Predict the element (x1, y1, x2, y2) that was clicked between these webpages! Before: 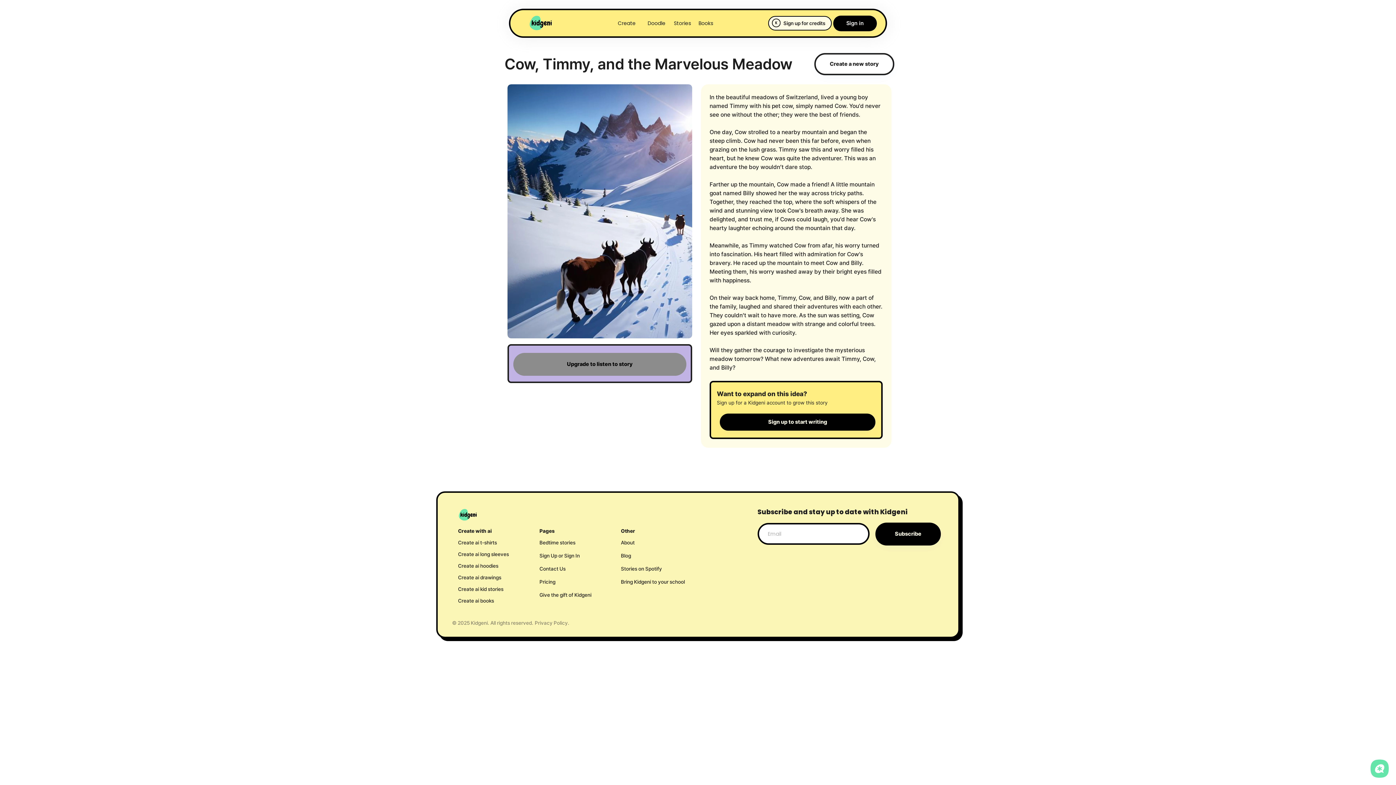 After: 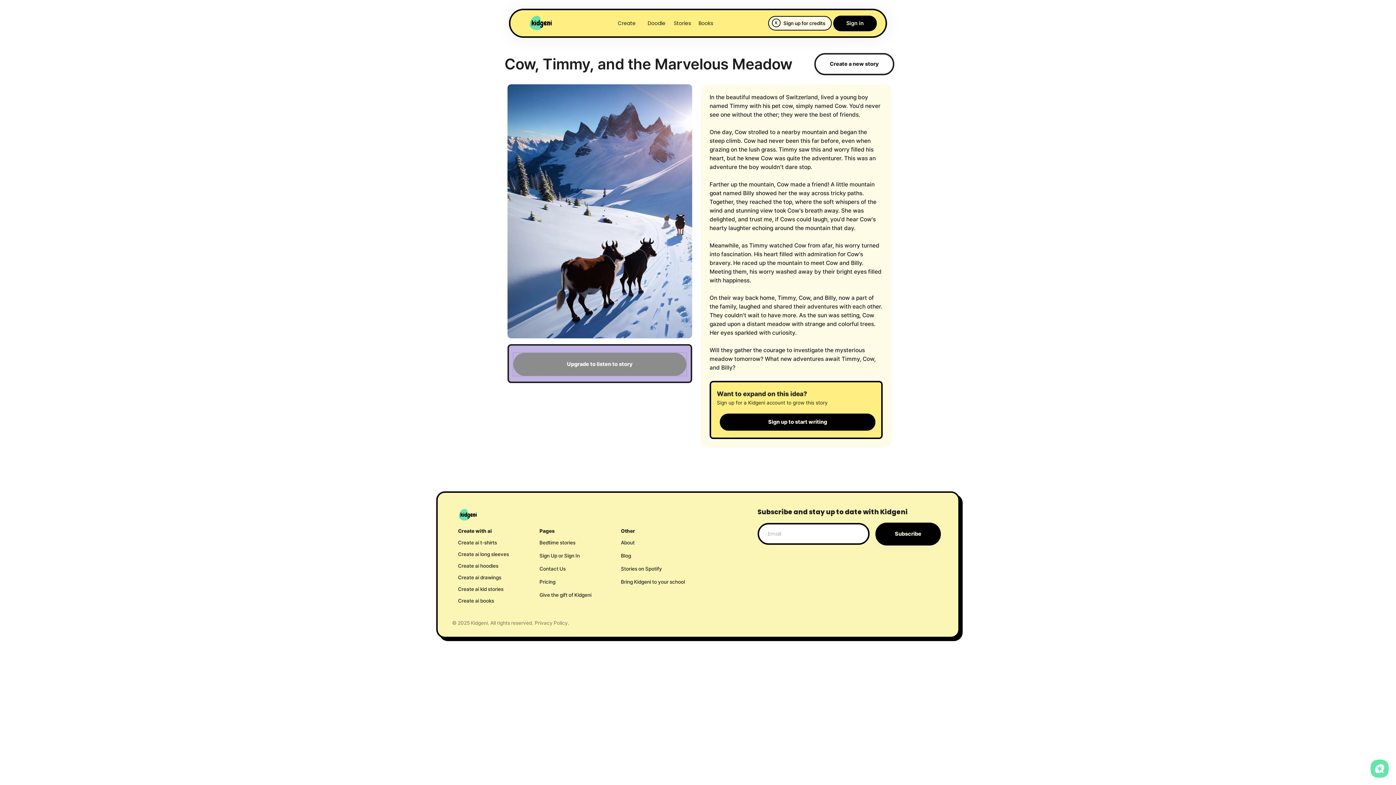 Action: bbox: (513, 352, 686, 375) label: Upgrade to listen to story